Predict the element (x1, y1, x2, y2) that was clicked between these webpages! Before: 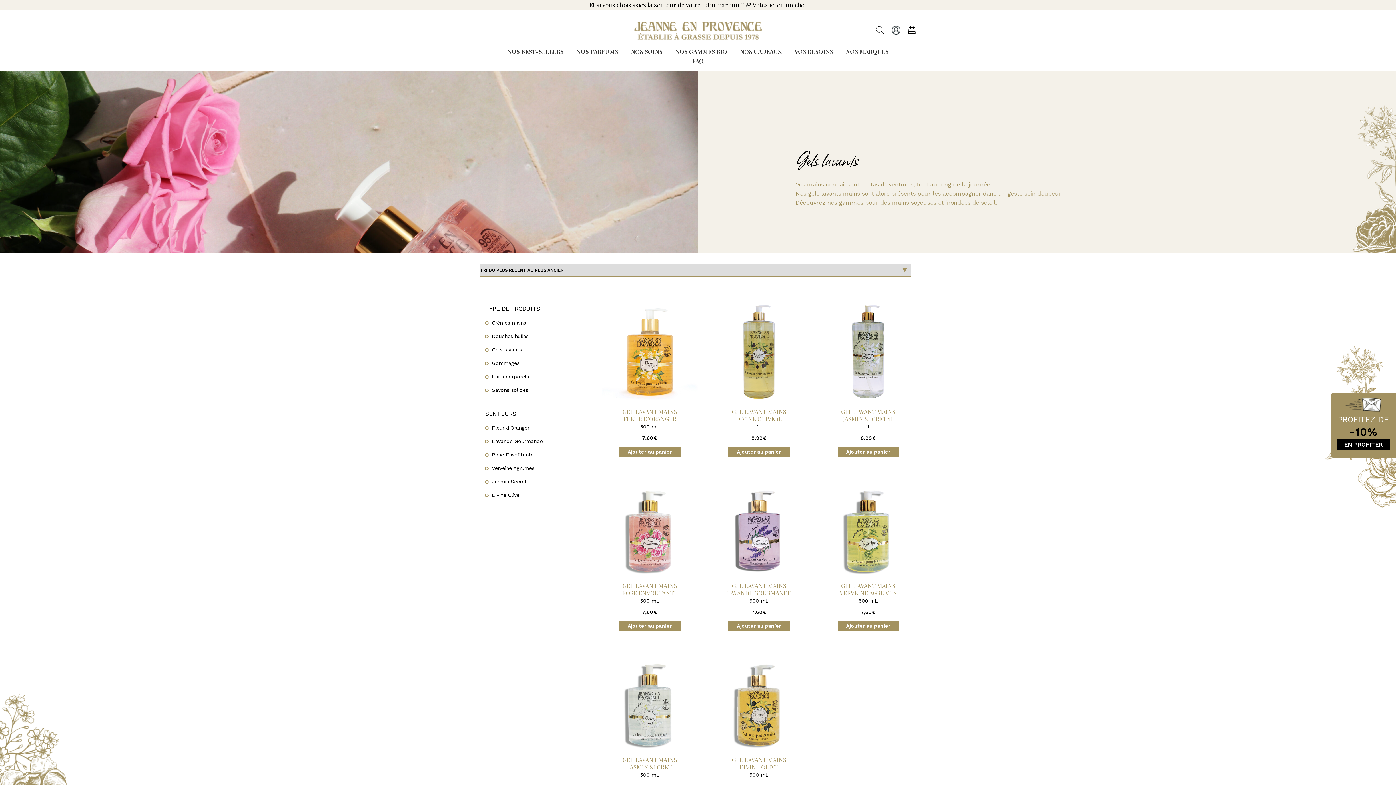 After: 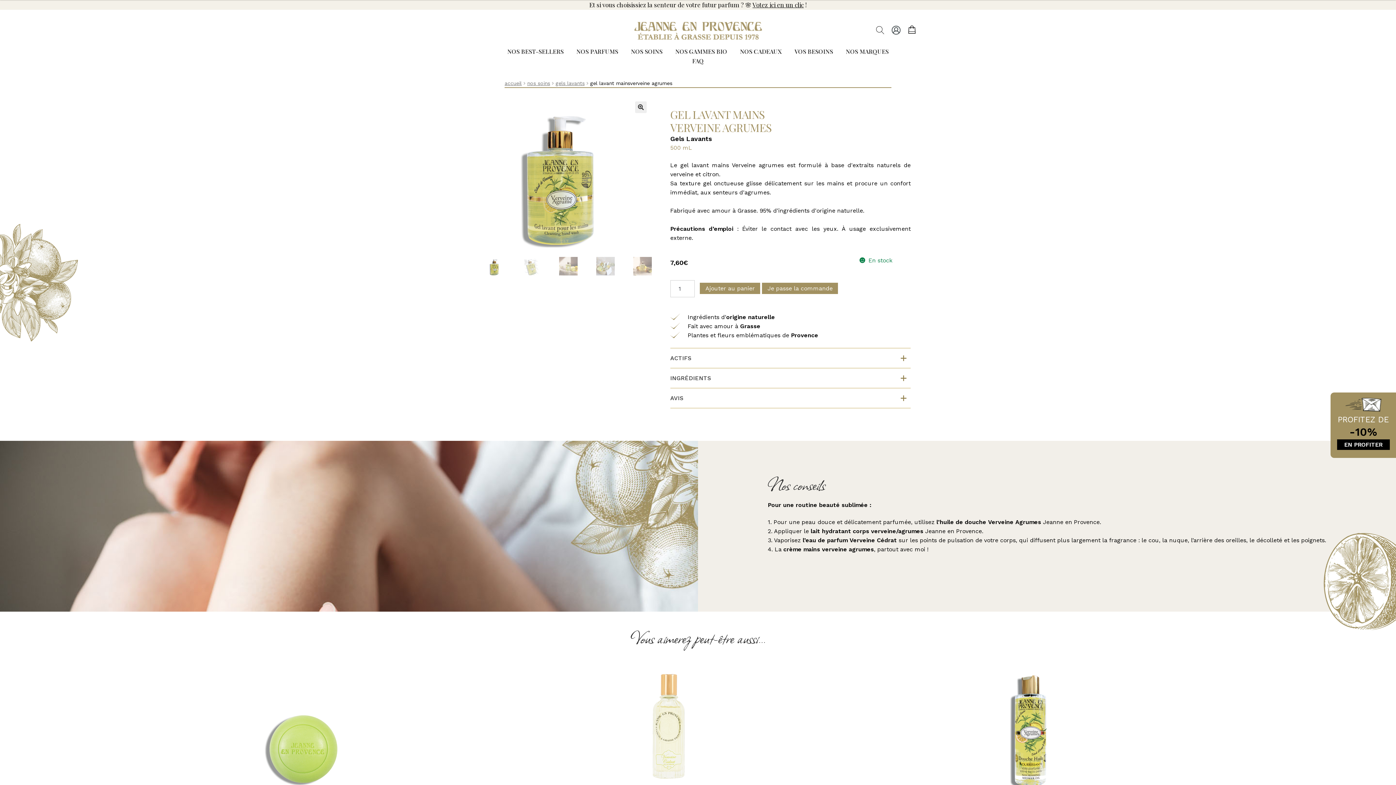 Action: label: GEL LAVANT MAINS
VERVEINE AGRUMES
500 mL
7,60€ bbox: (820, 478, 916, 619)